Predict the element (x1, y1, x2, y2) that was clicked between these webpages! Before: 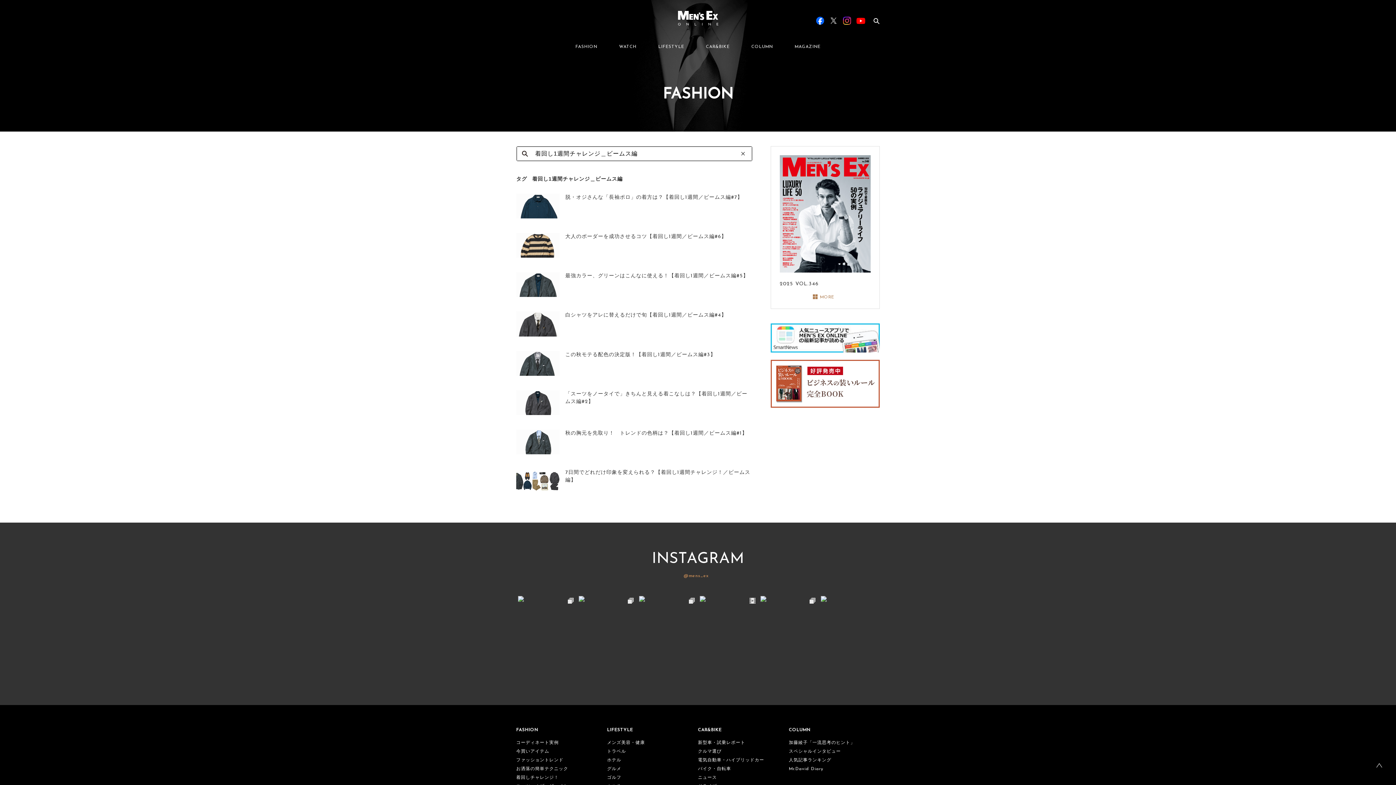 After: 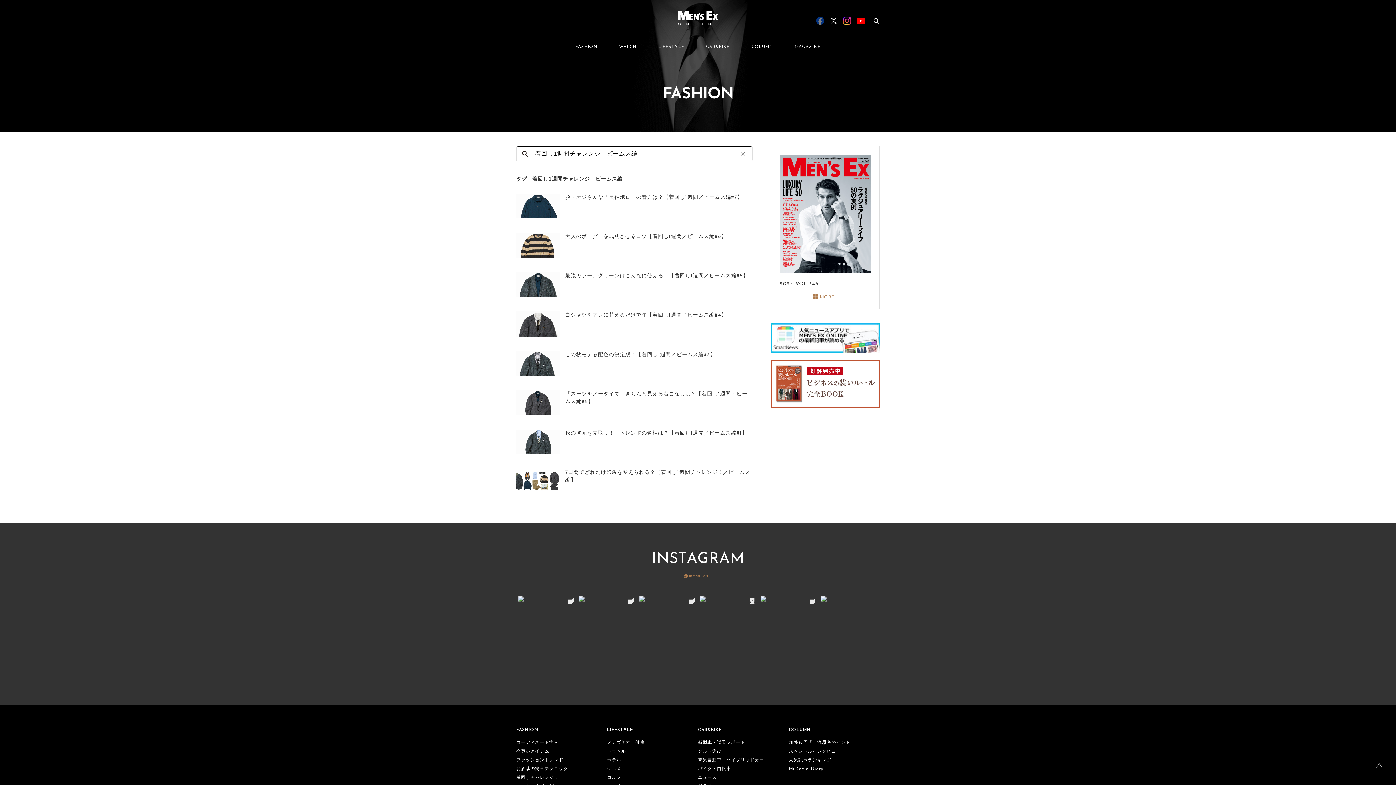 Action: bbox: (816, 16, 824, 24)